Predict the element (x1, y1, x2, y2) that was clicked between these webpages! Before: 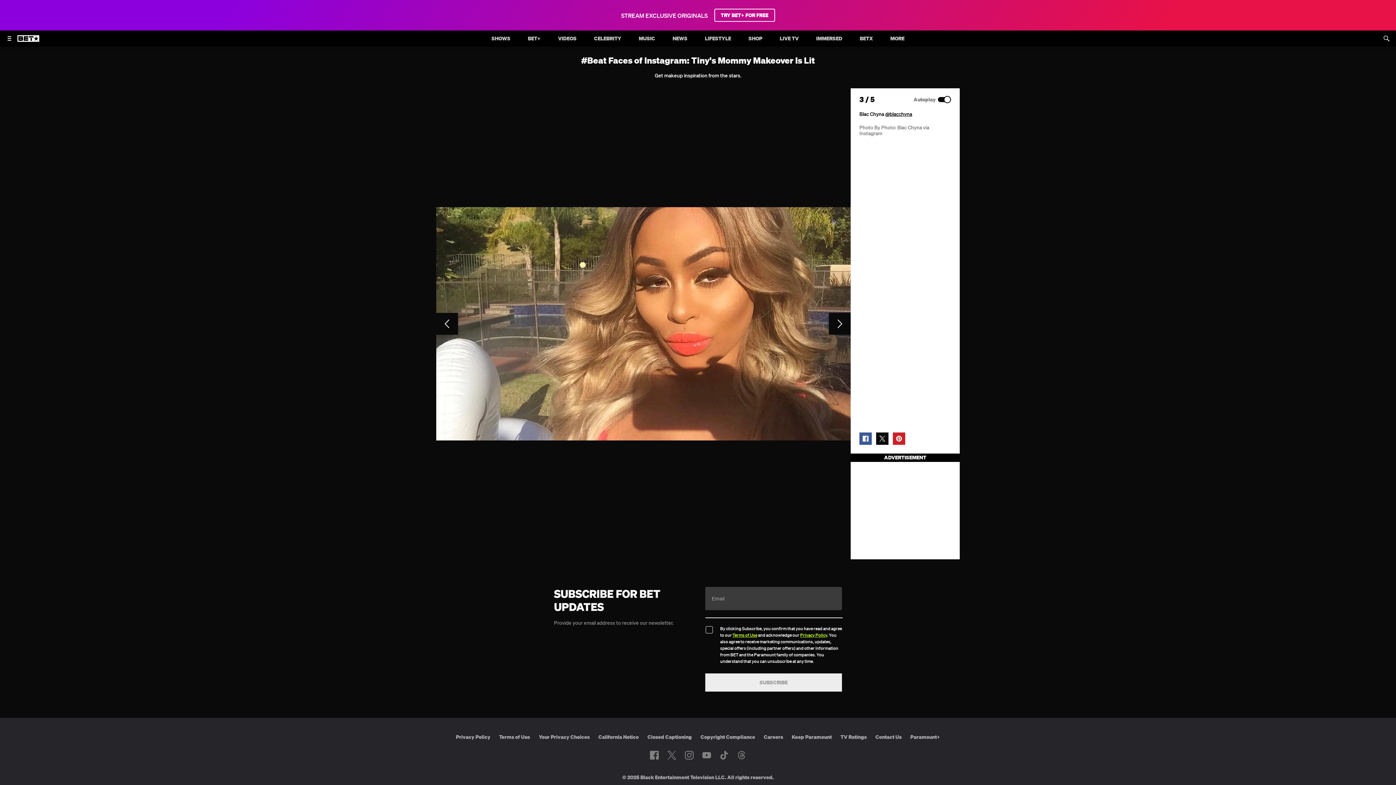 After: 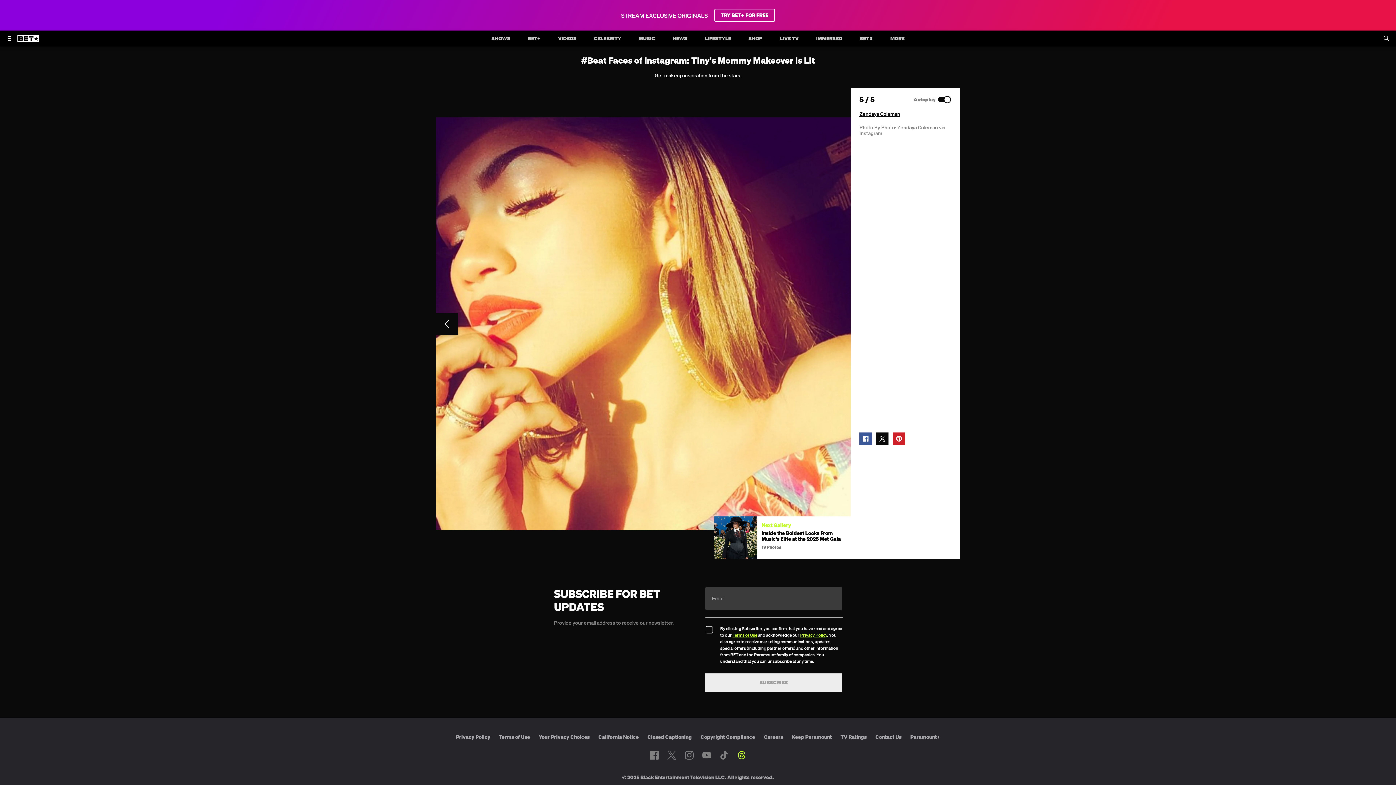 Action: label: Follow on Threads bbox: (737, 751, 746, 760)